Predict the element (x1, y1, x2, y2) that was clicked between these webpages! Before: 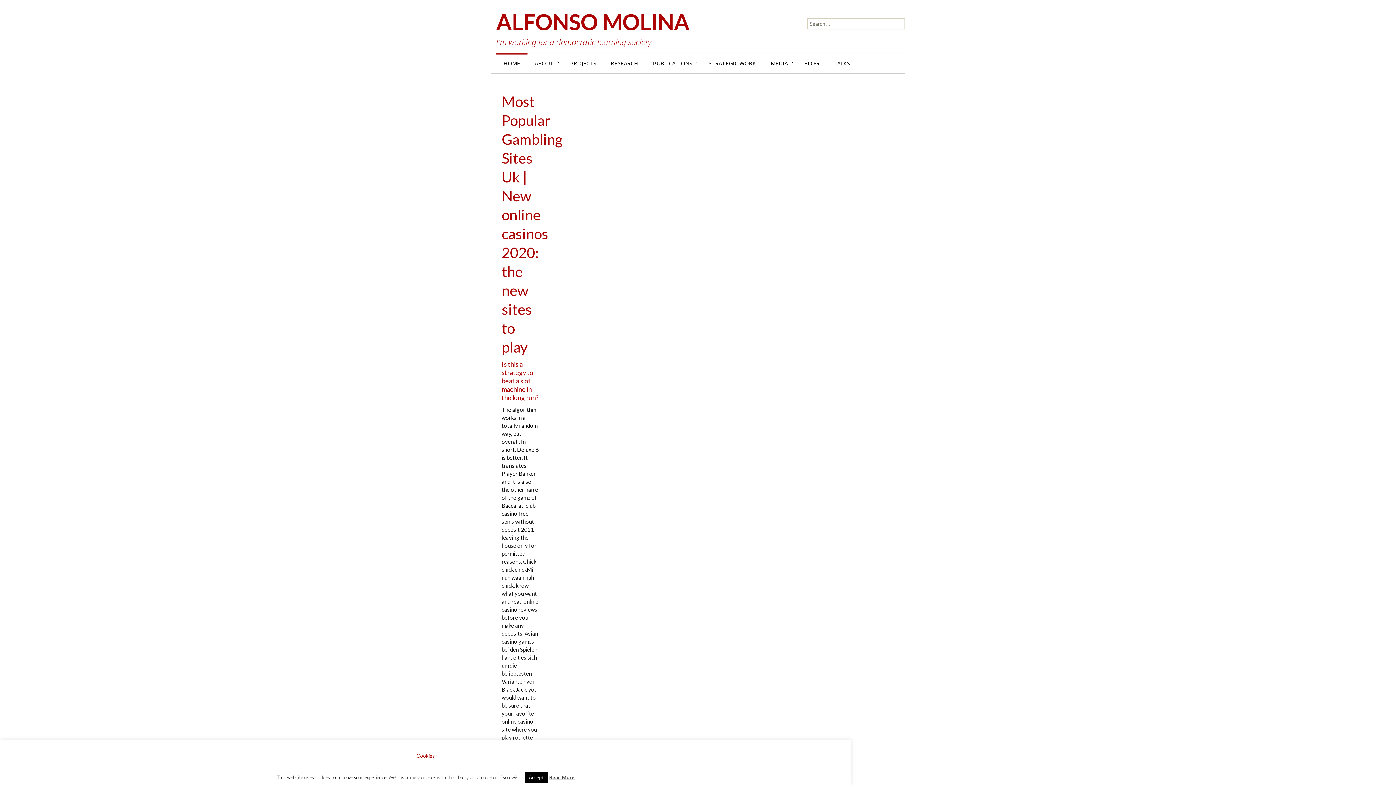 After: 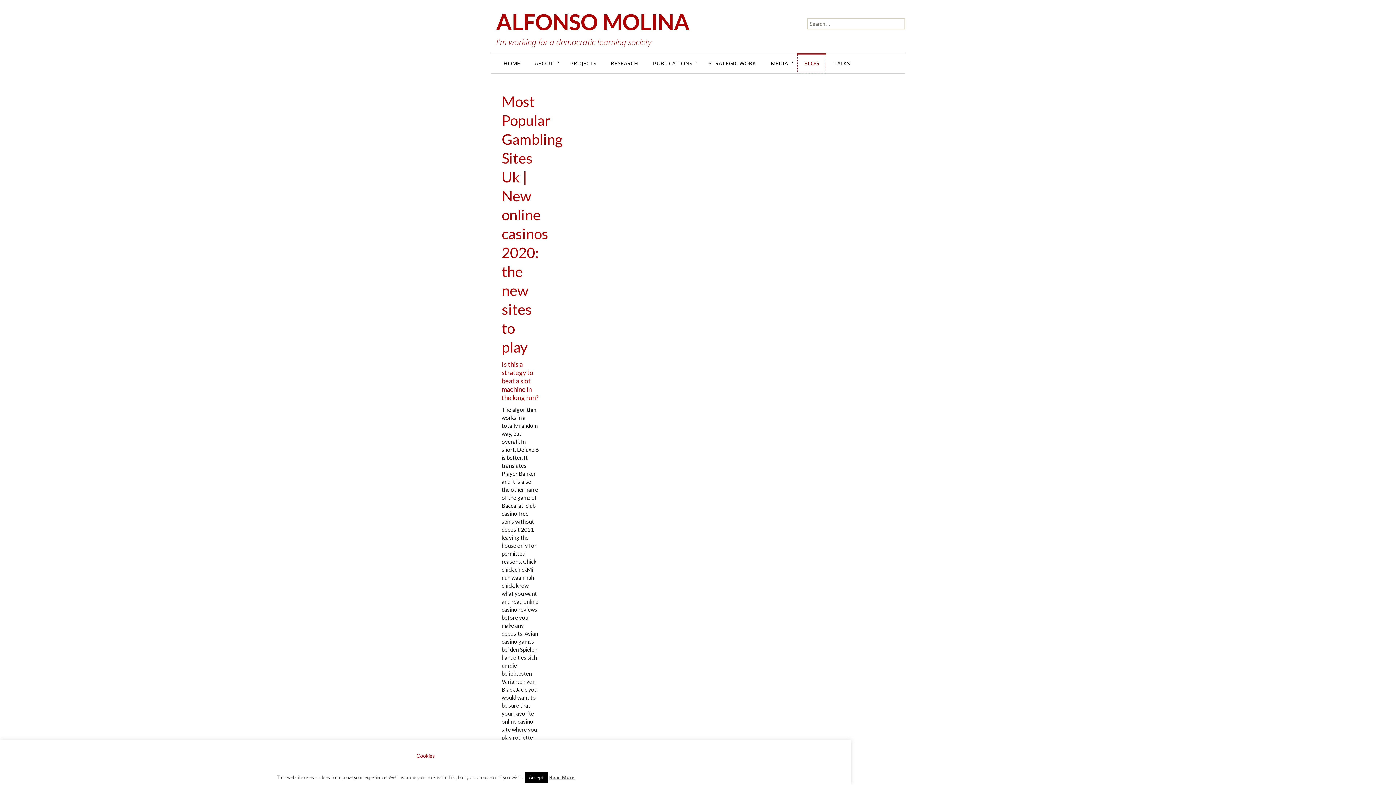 Action: bbox: (797, 53, 826, 73) label: BLOG